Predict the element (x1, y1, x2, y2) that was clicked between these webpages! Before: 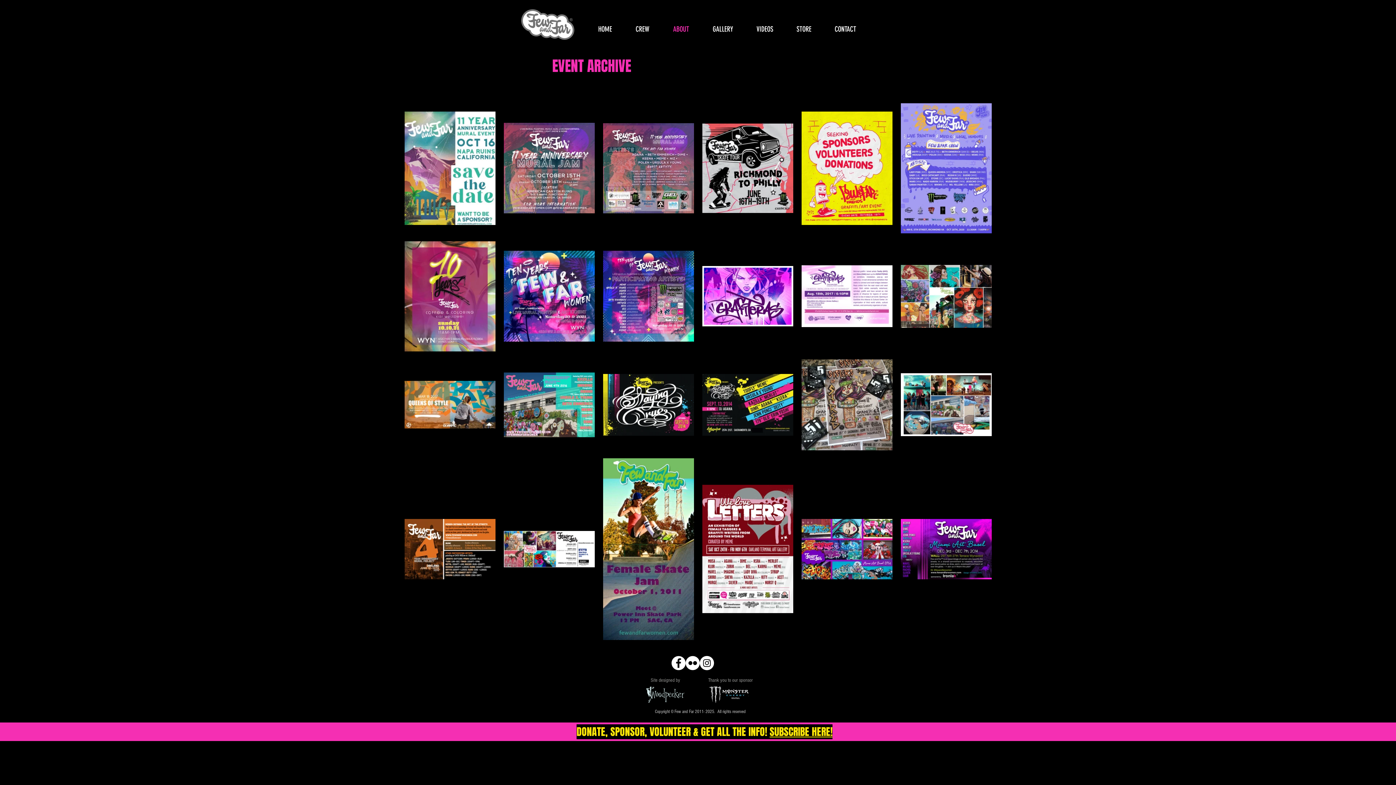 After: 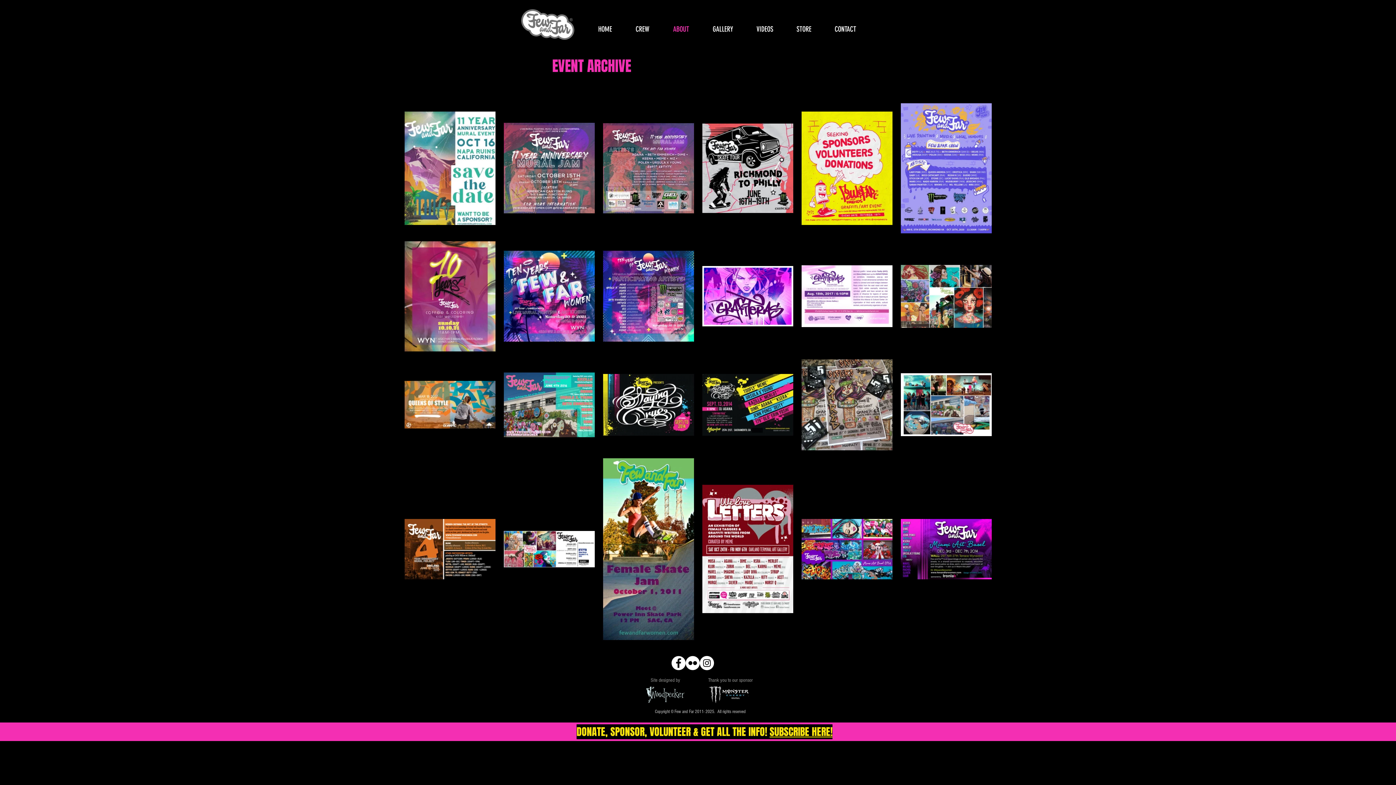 Action: bbox: (685, 656, 700, 670) label: Flickr - White Circle